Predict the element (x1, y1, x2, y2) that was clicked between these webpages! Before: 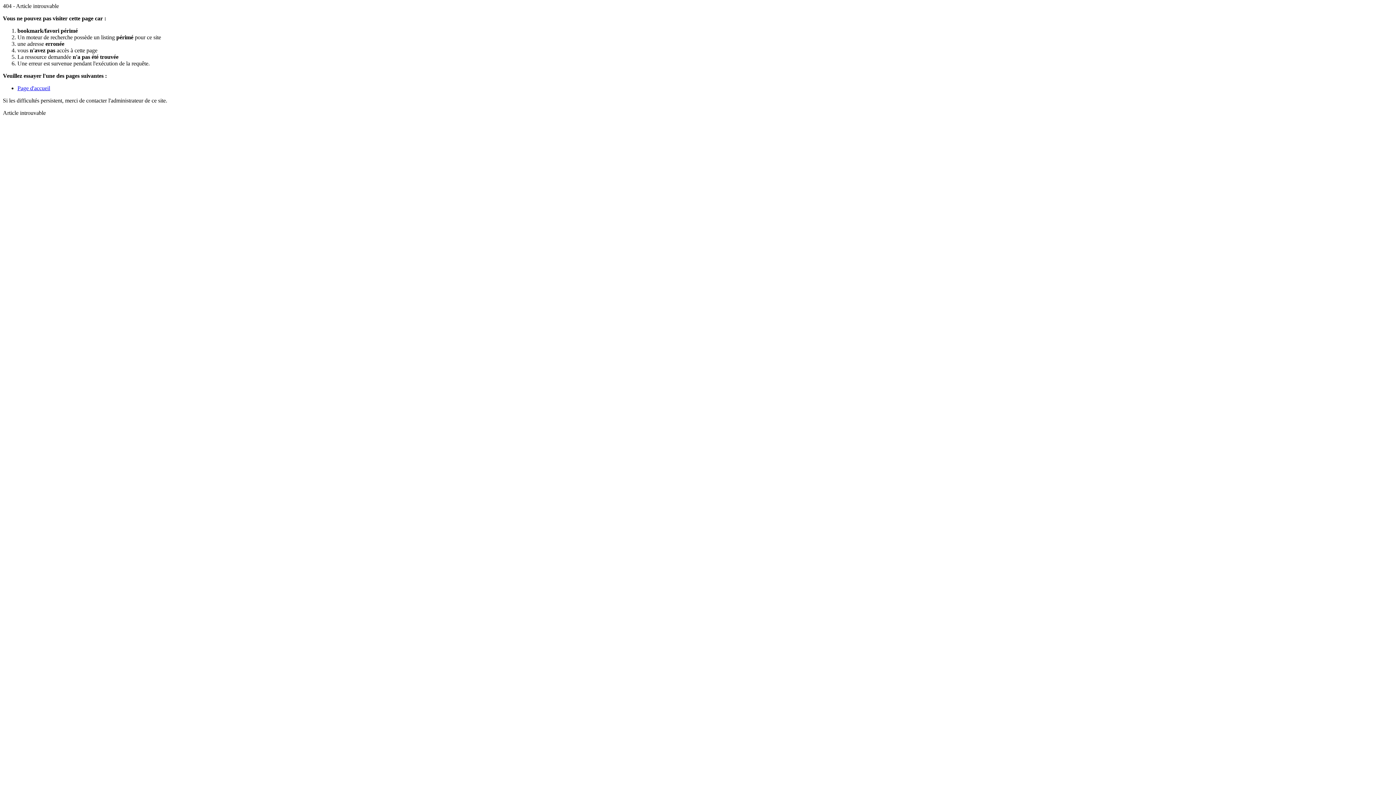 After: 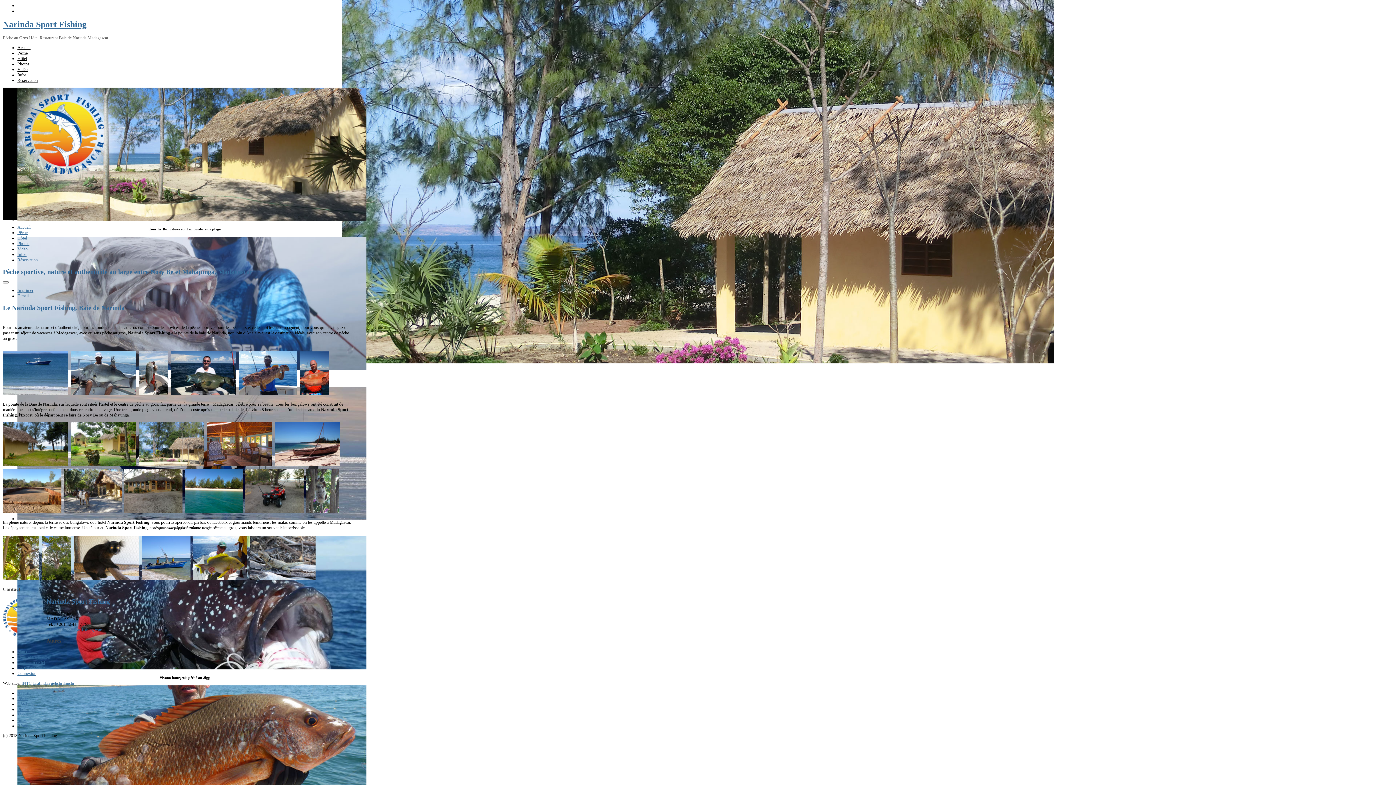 Action: bbox: (17, 85, 50, 91) label: Page d'accueil